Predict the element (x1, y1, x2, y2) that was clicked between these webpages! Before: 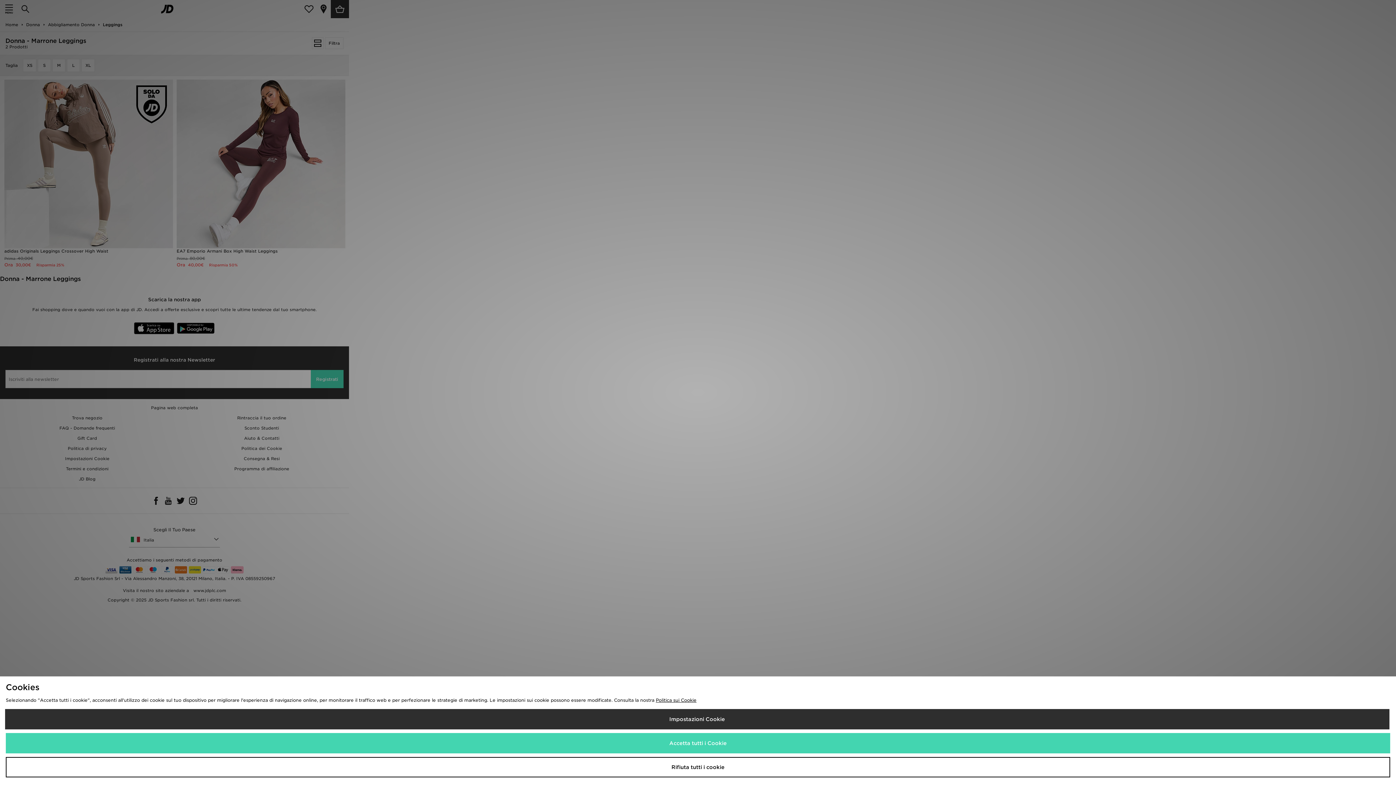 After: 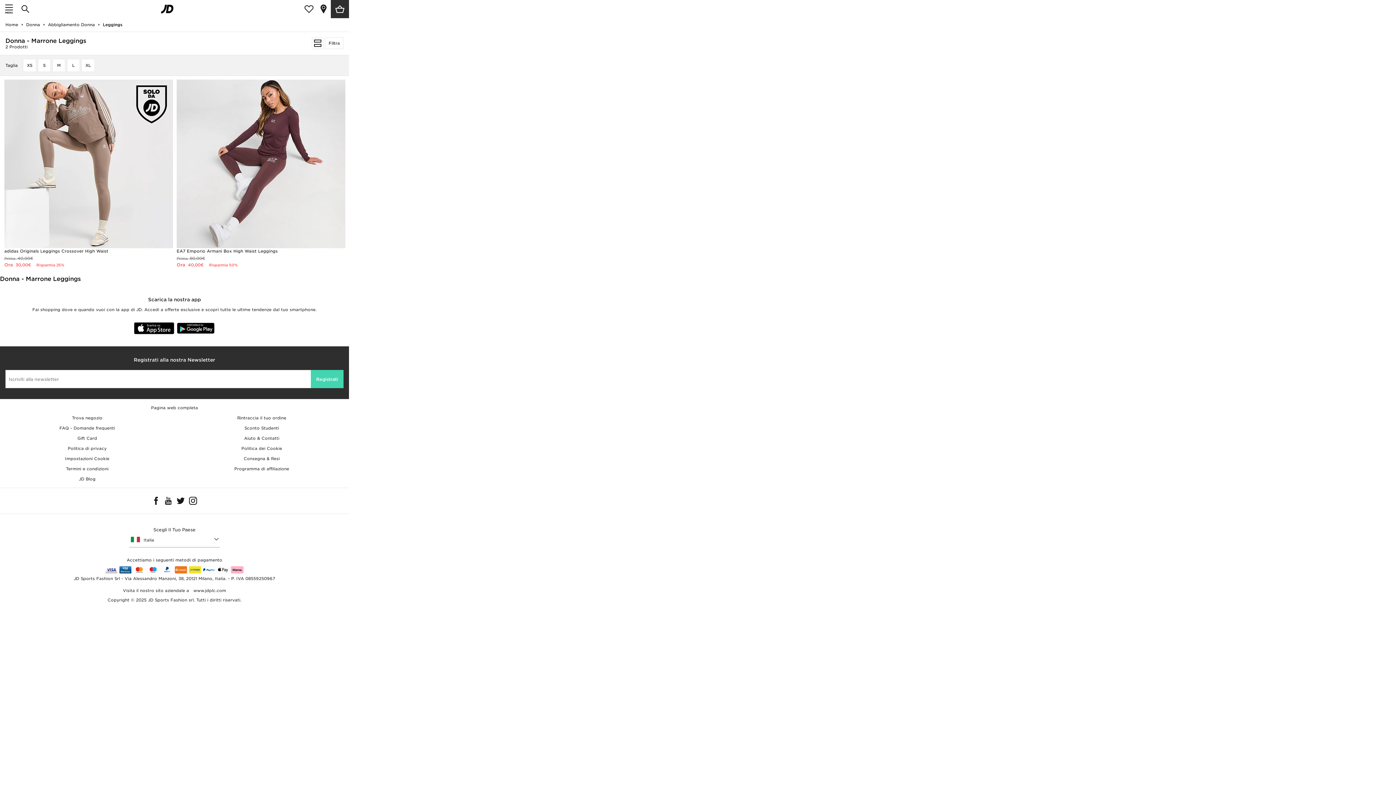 Action: label: Rifiuta tutti i cookie bbox: (5, 757, 1390, 777)